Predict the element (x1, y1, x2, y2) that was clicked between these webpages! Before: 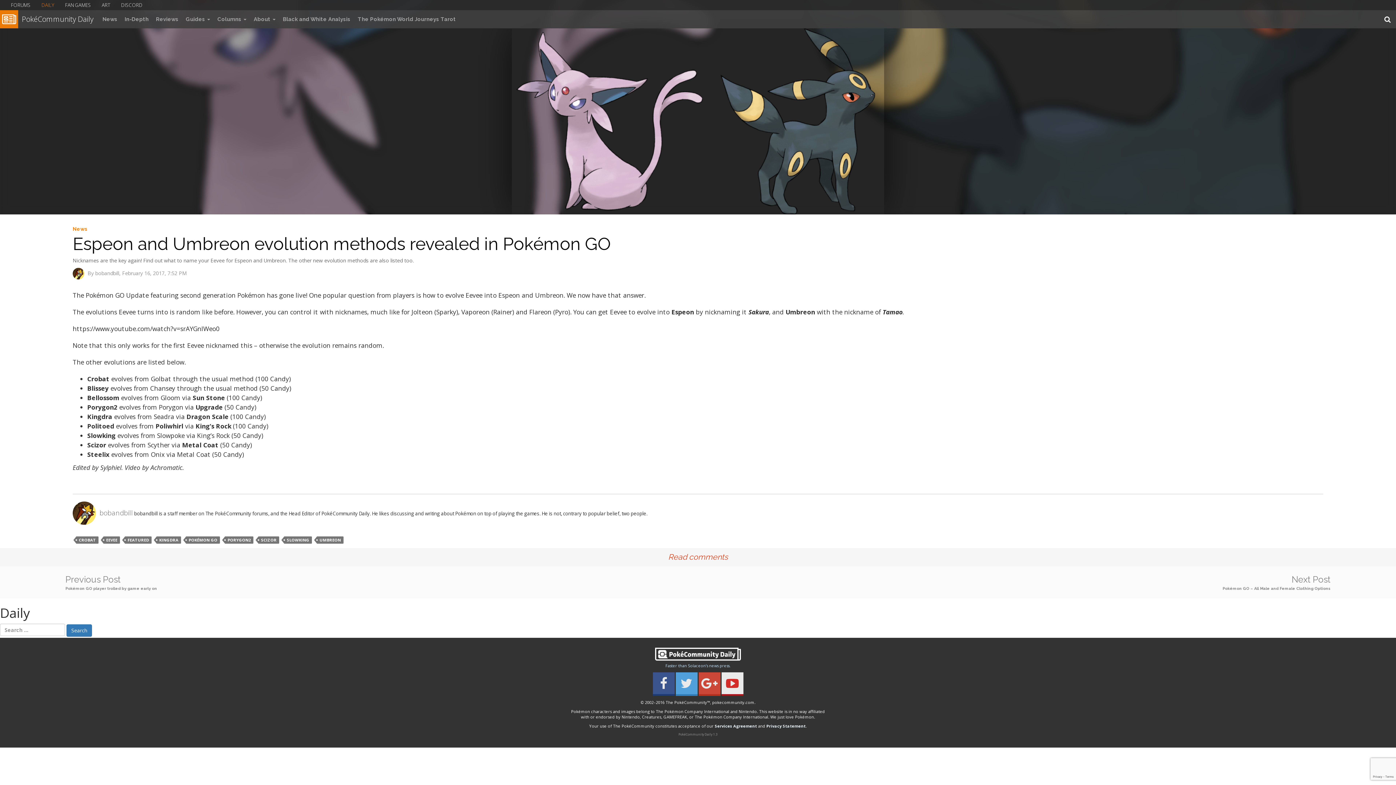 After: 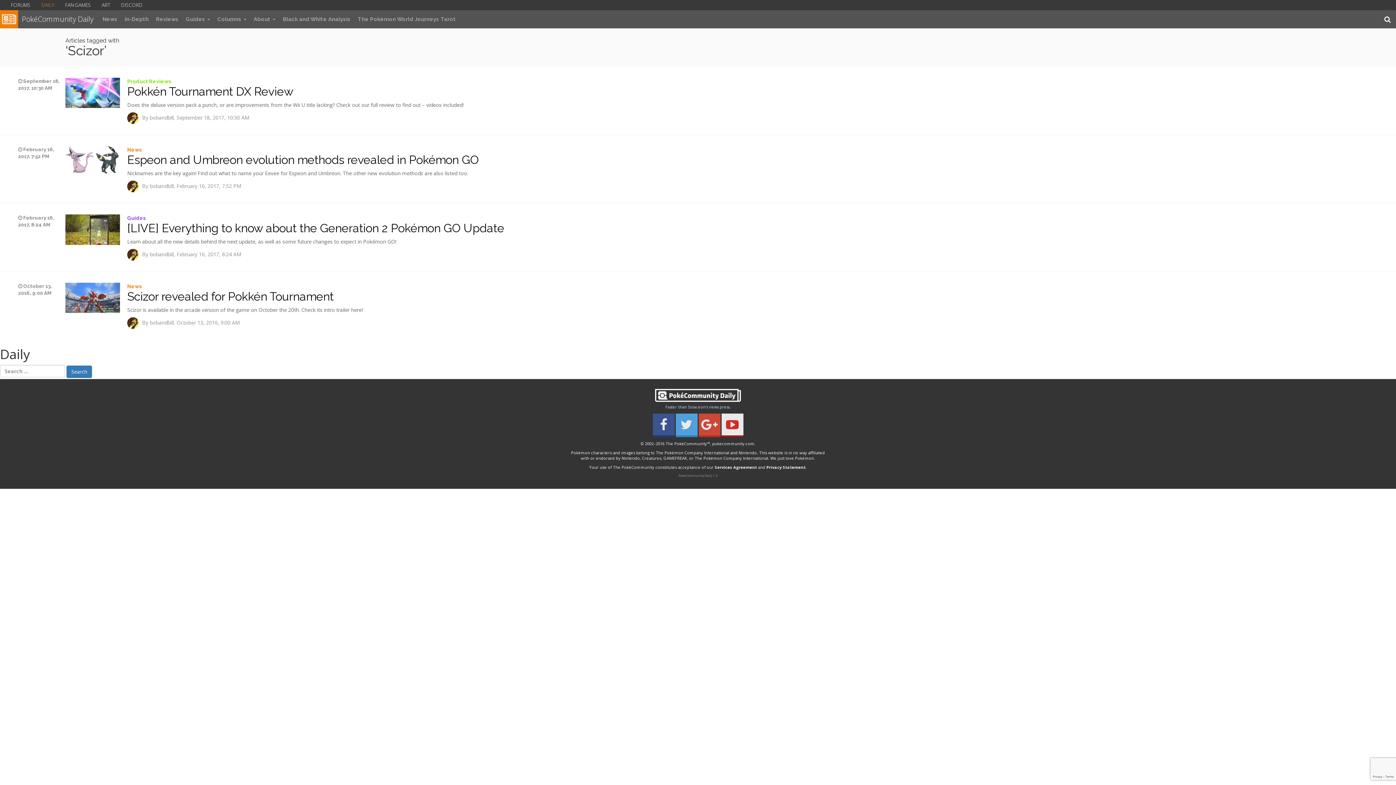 Action: label: SCIZOR bbox: (258, 536, 279, 544)